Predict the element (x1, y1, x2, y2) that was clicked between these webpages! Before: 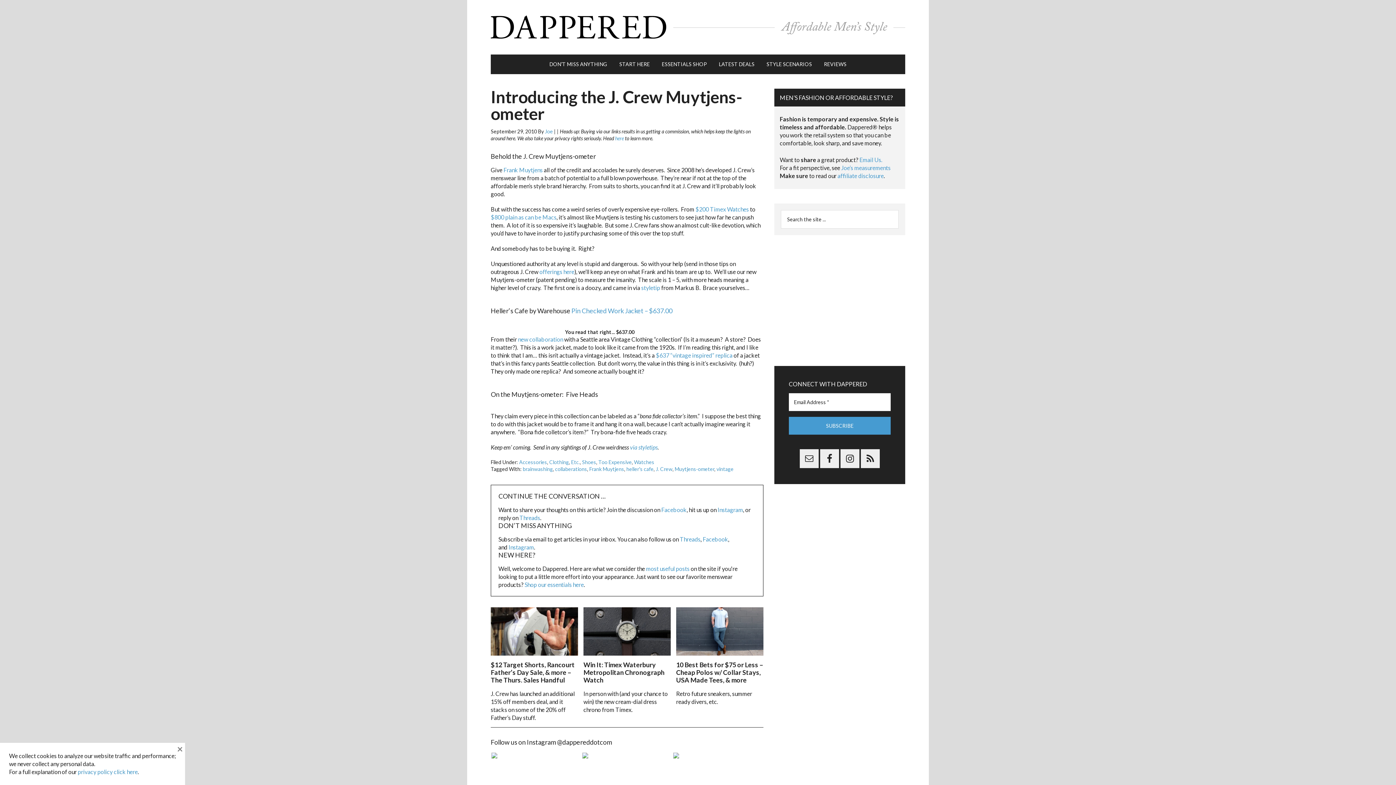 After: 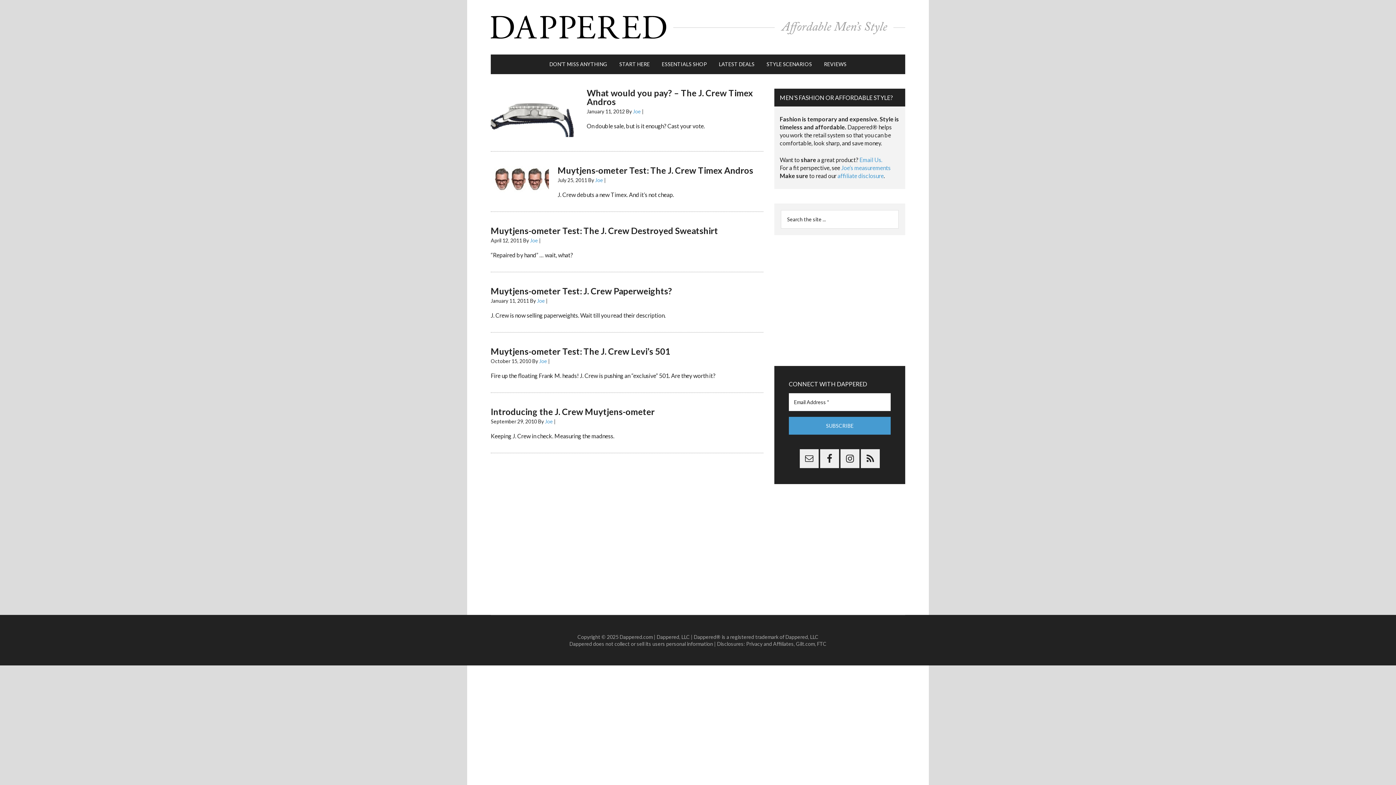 Action: label: Muytjens-ometer bbox: (674, 466, 714, 472)